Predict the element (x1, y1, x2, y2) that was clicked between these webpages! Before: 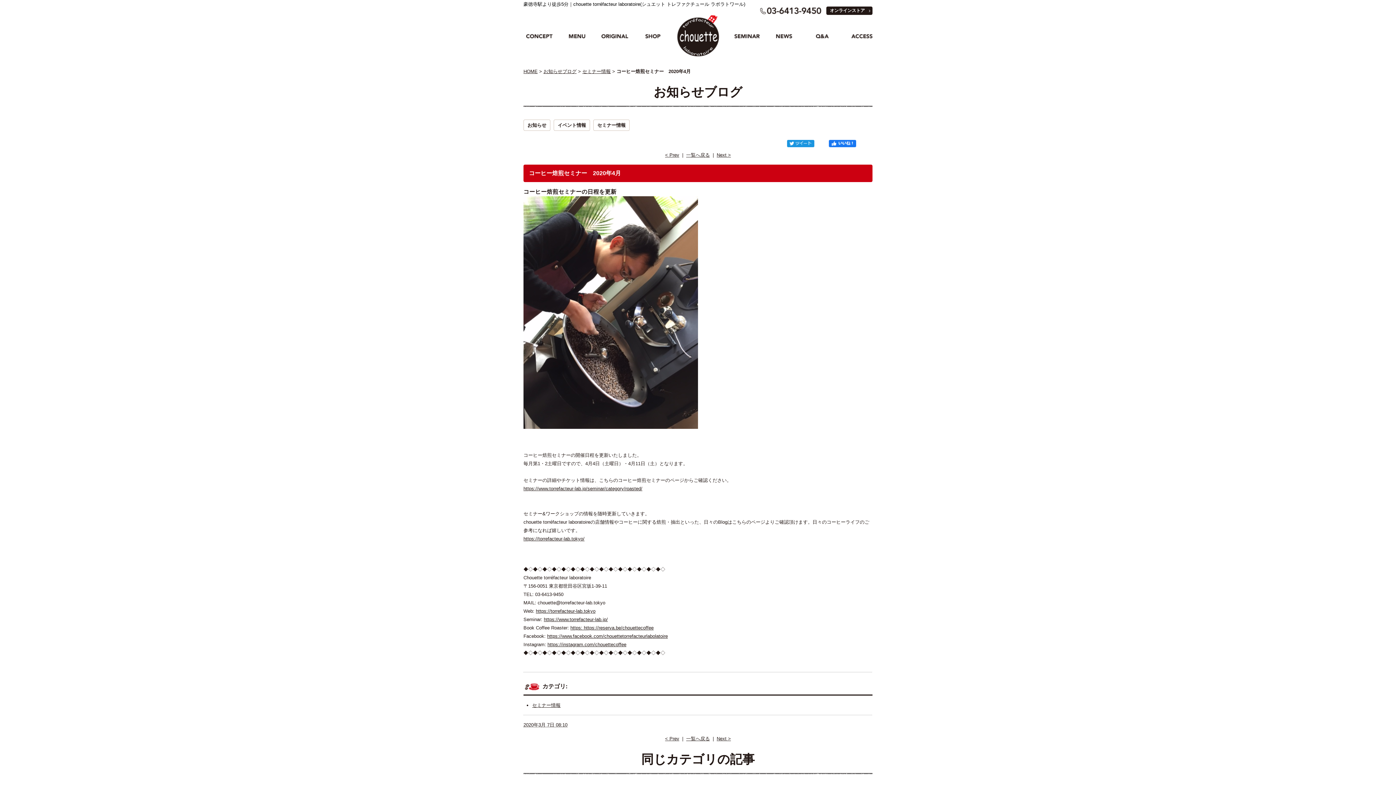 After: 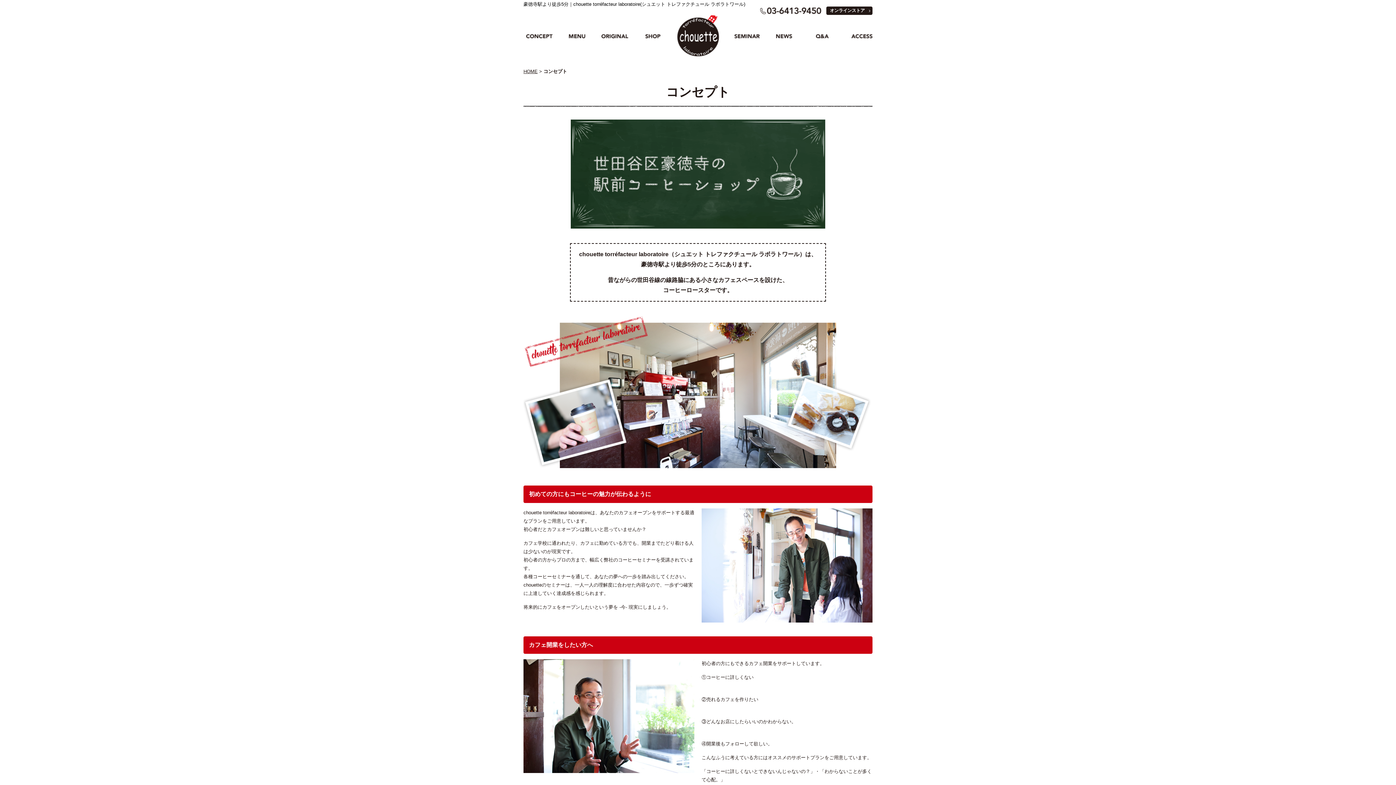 Action: bbox: (526, 32, 552, 38)